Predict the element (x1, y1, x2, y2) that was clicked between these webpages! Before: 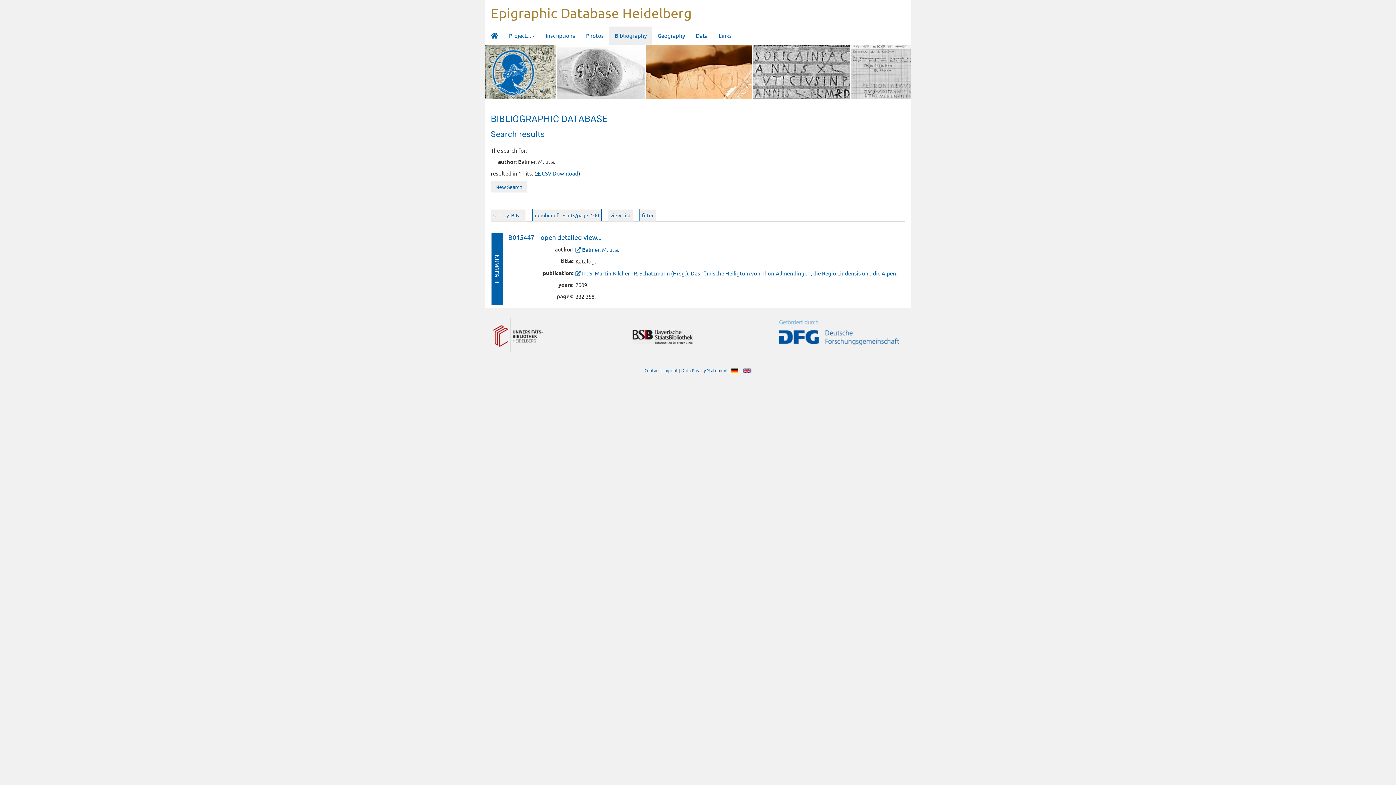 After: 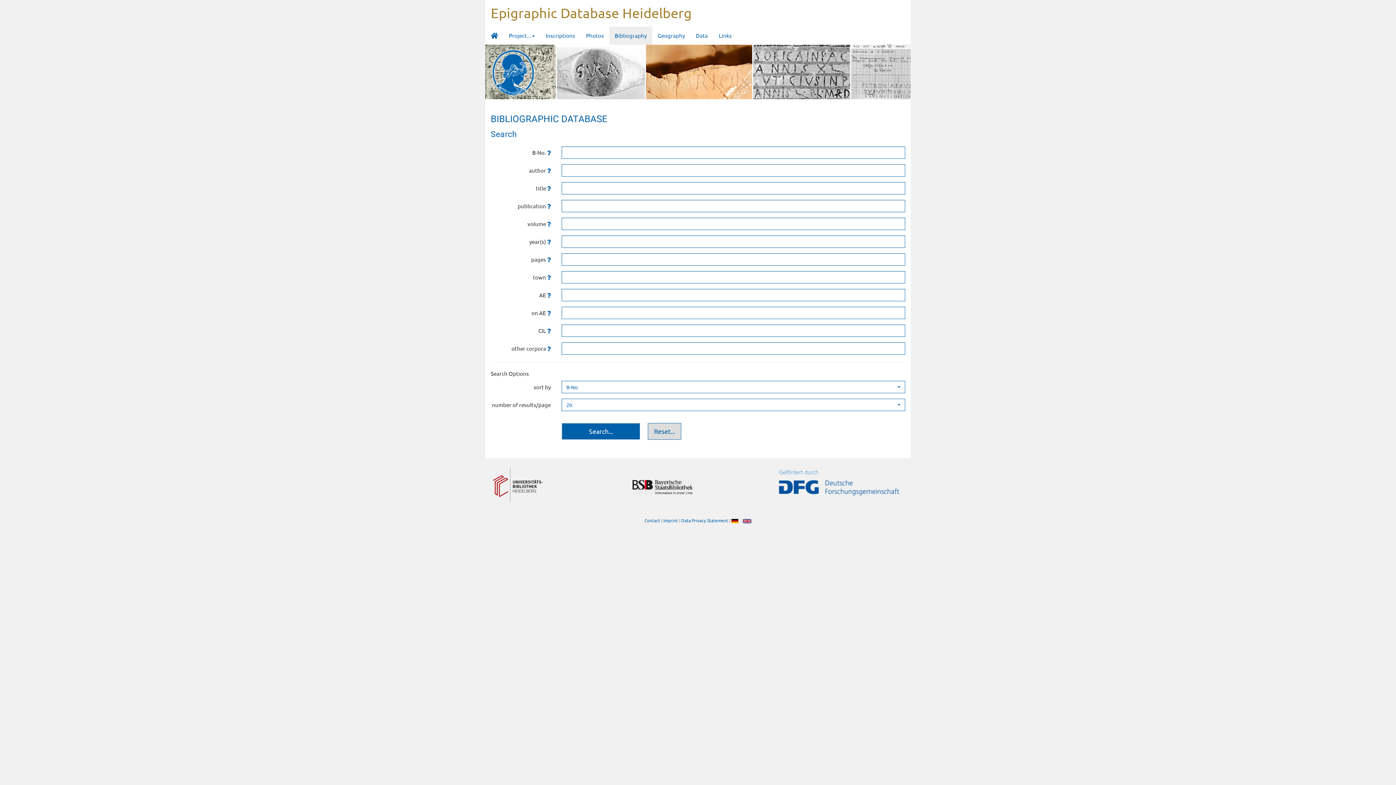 Action: bbox: (490, 180, 527, 193) label: New Search